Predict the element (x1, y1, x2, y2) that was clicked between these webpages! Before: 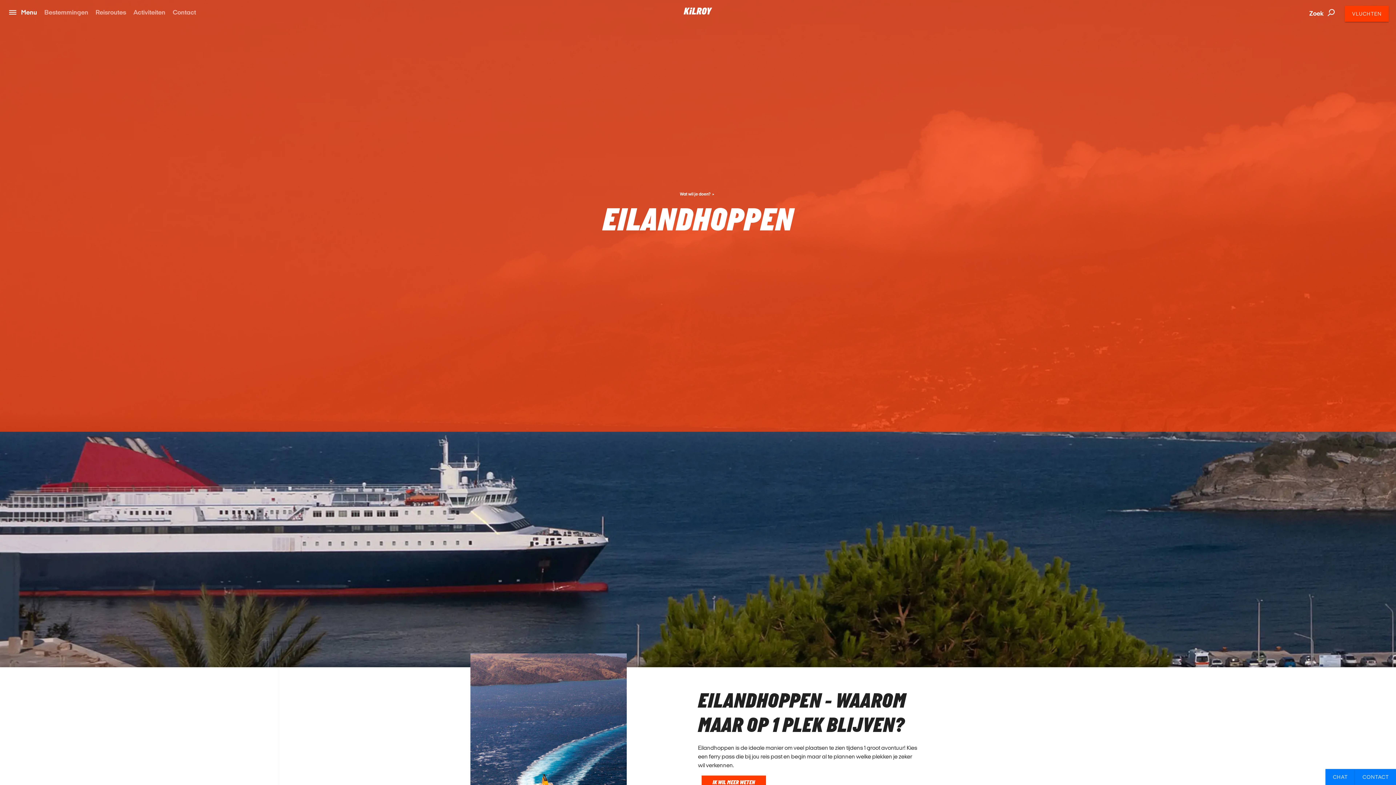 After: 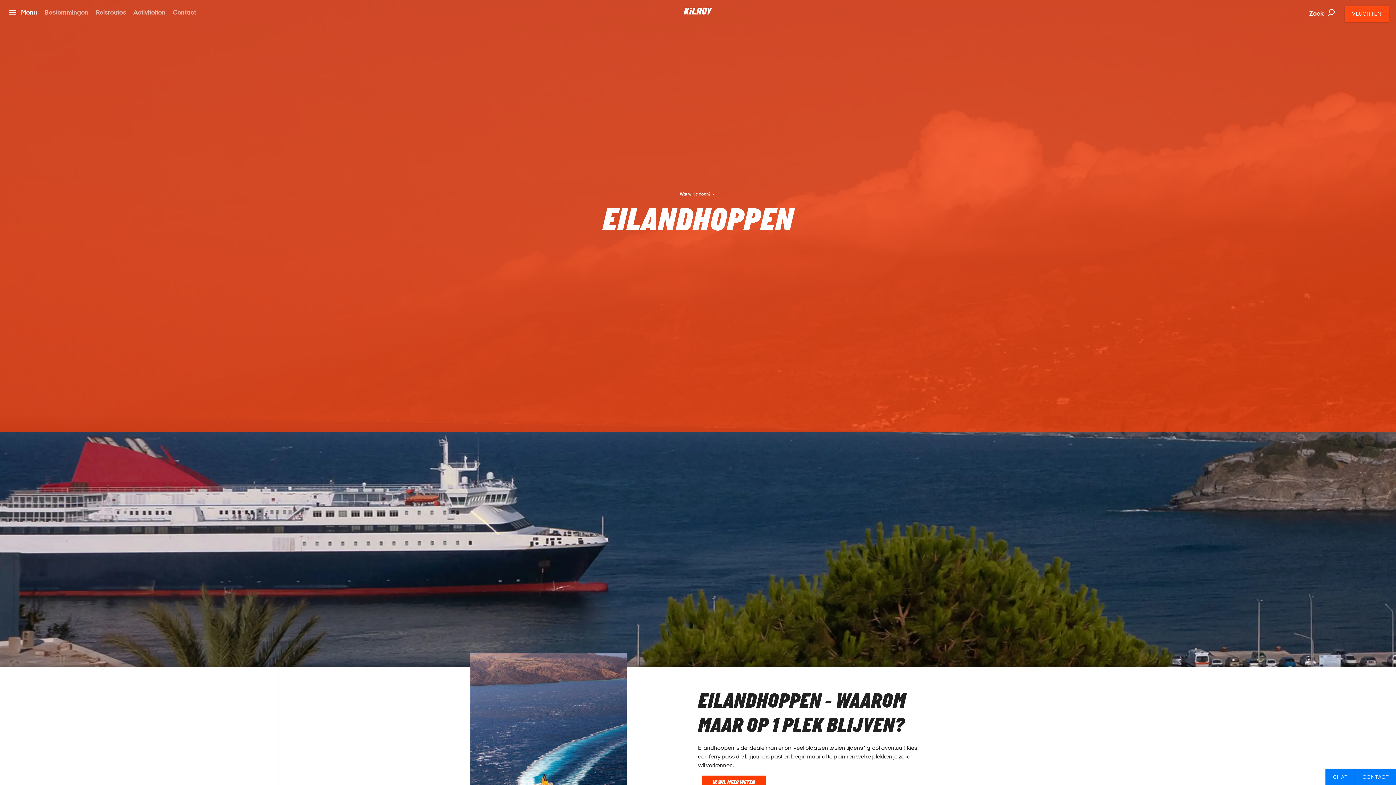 Action: bbox: (1344, 5, 1389, 21) label: VLUCHTEN